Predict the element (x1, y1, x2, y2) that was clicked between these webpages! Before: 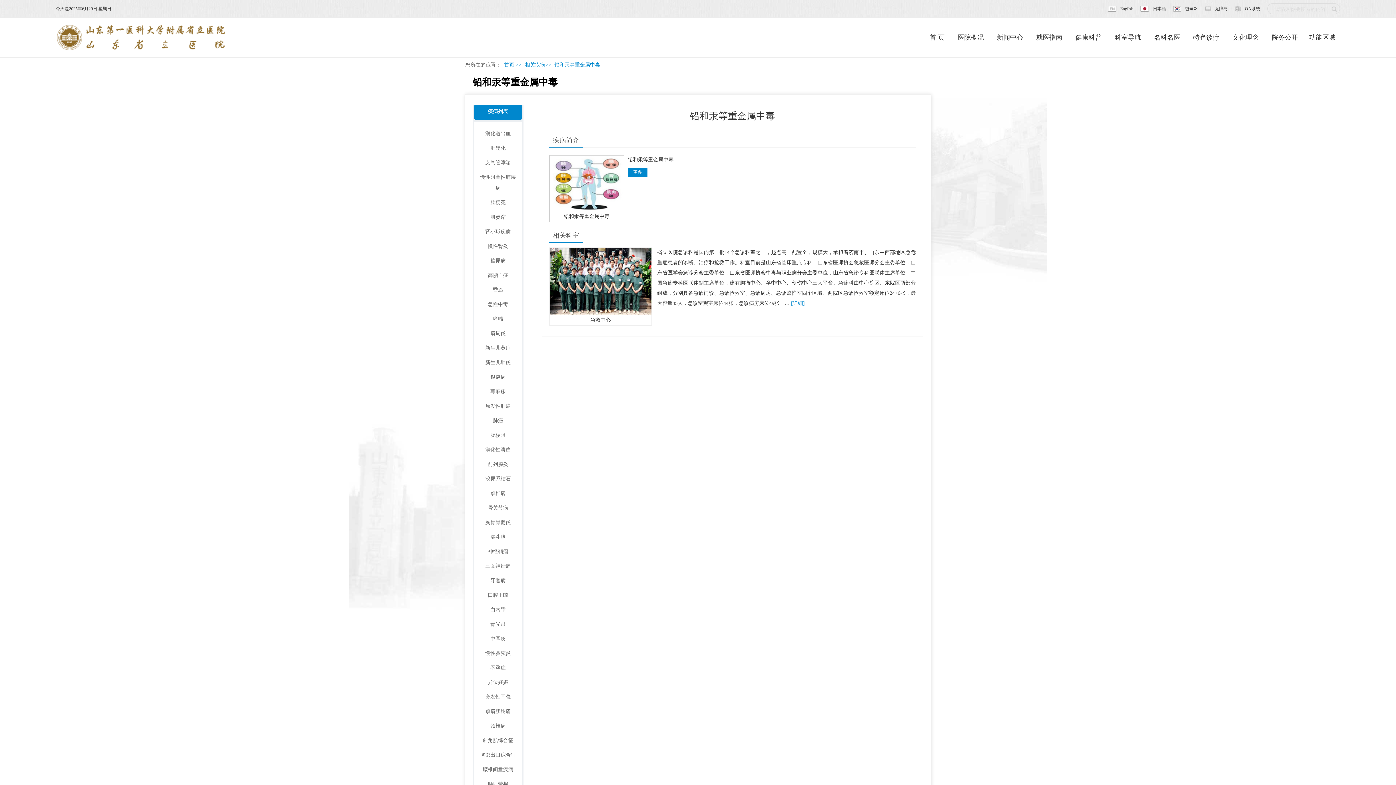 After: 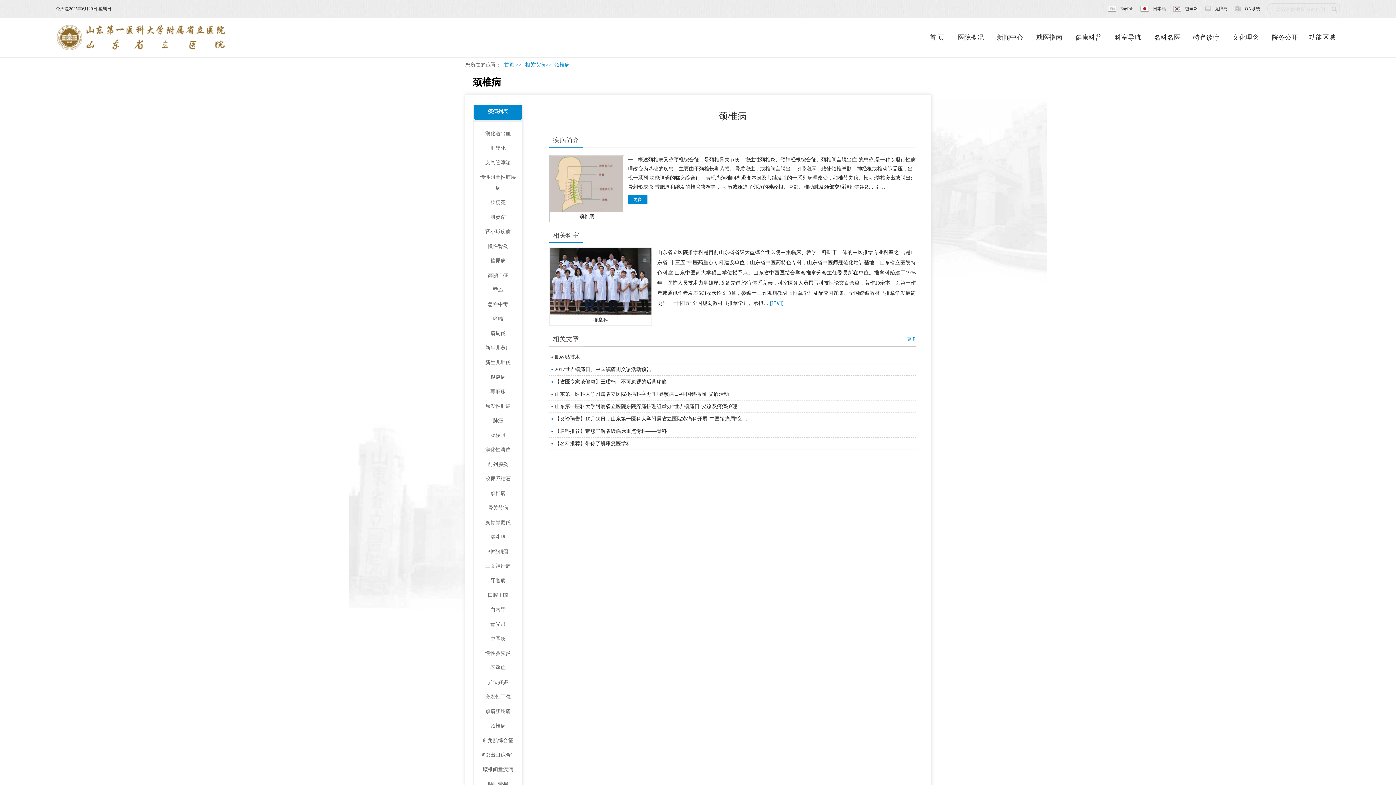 Action: bbox: (479, 488, 516, 499) label: 颈椎病